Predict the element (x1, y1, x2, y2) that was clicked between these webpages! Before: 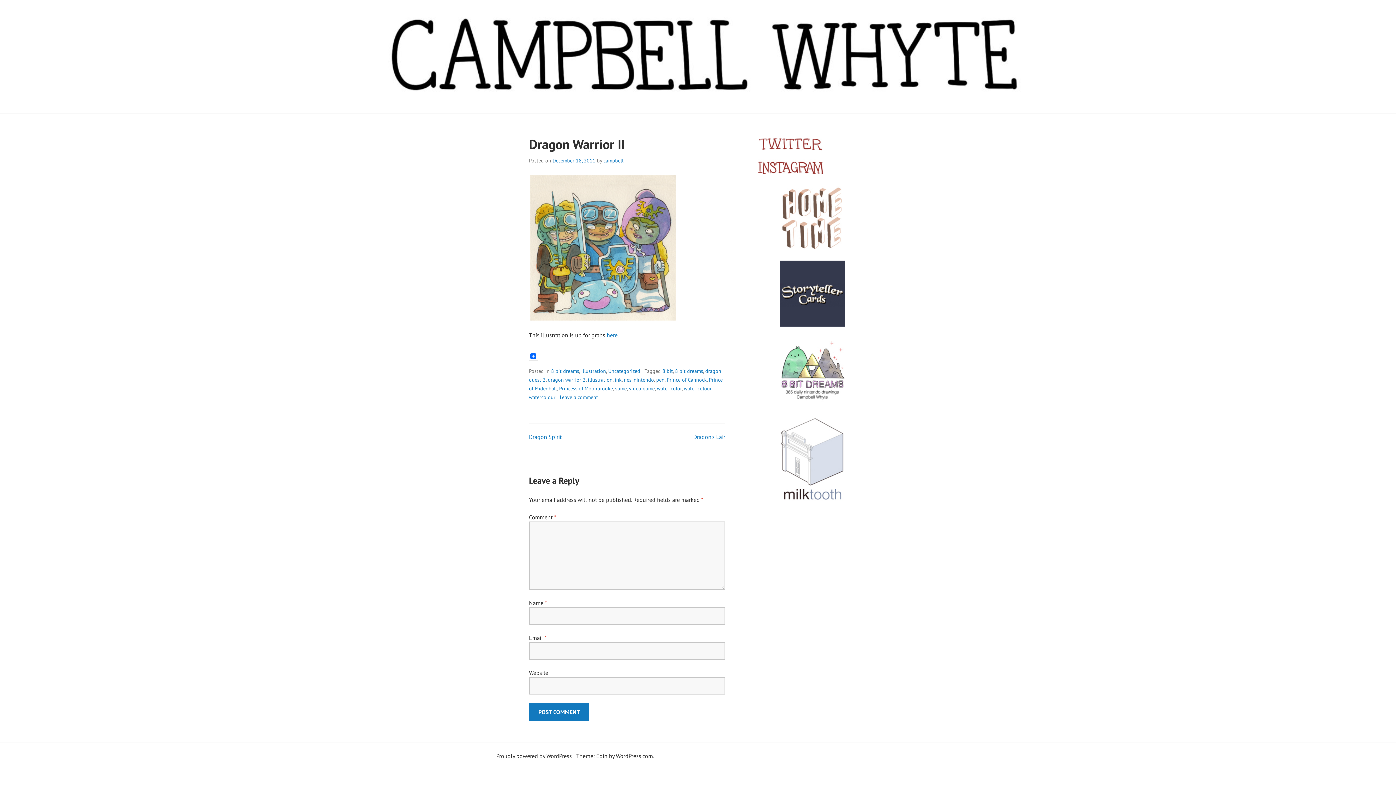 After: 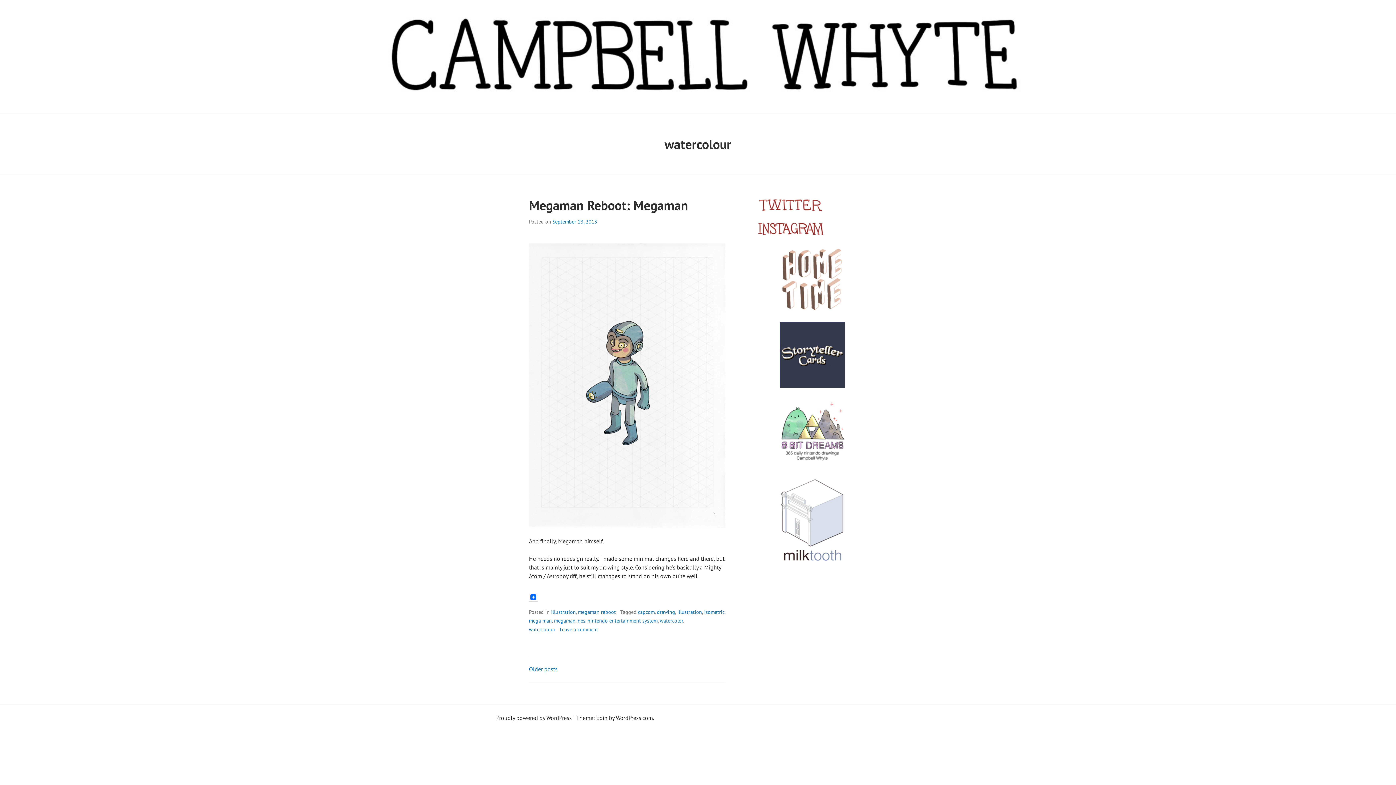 Action: label: watercolour bbox: (529, 394, 555, 400)